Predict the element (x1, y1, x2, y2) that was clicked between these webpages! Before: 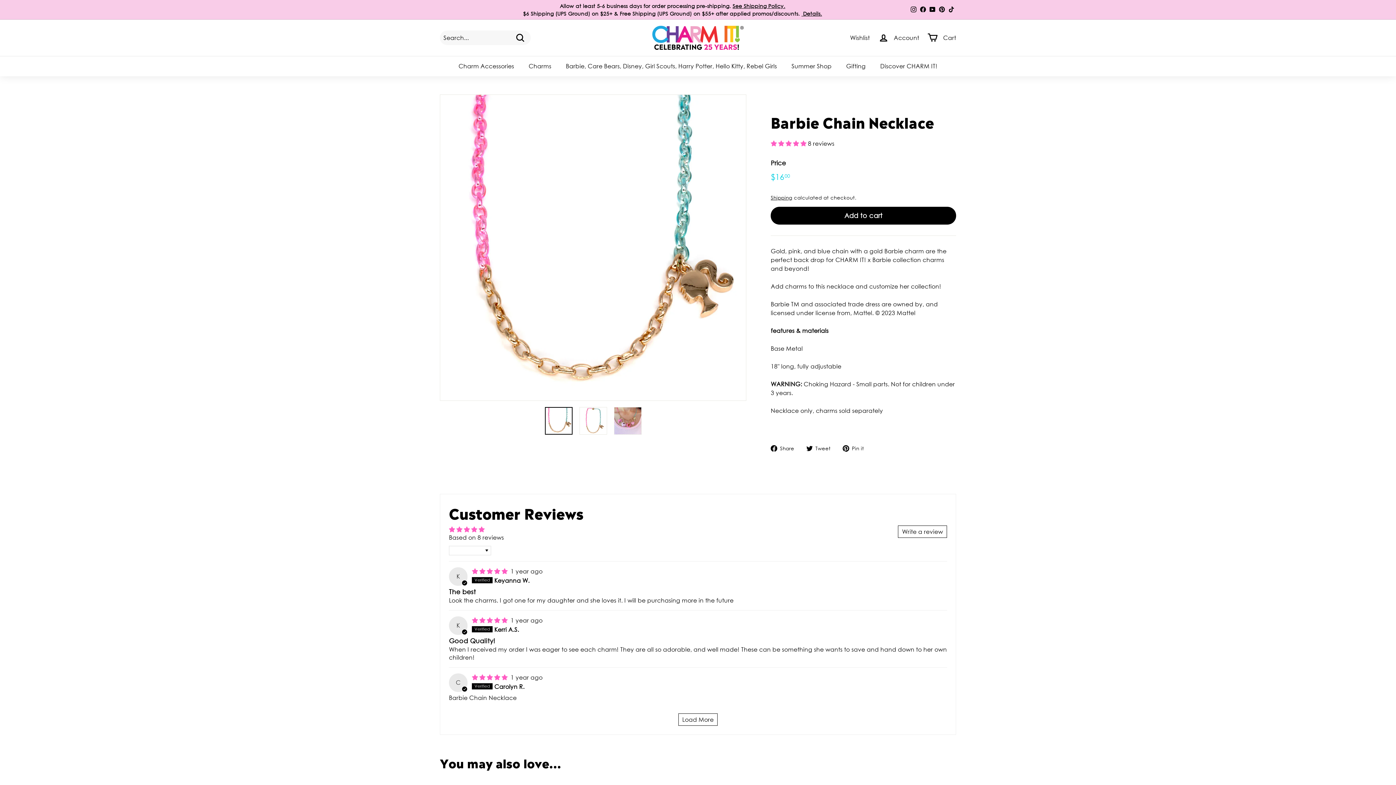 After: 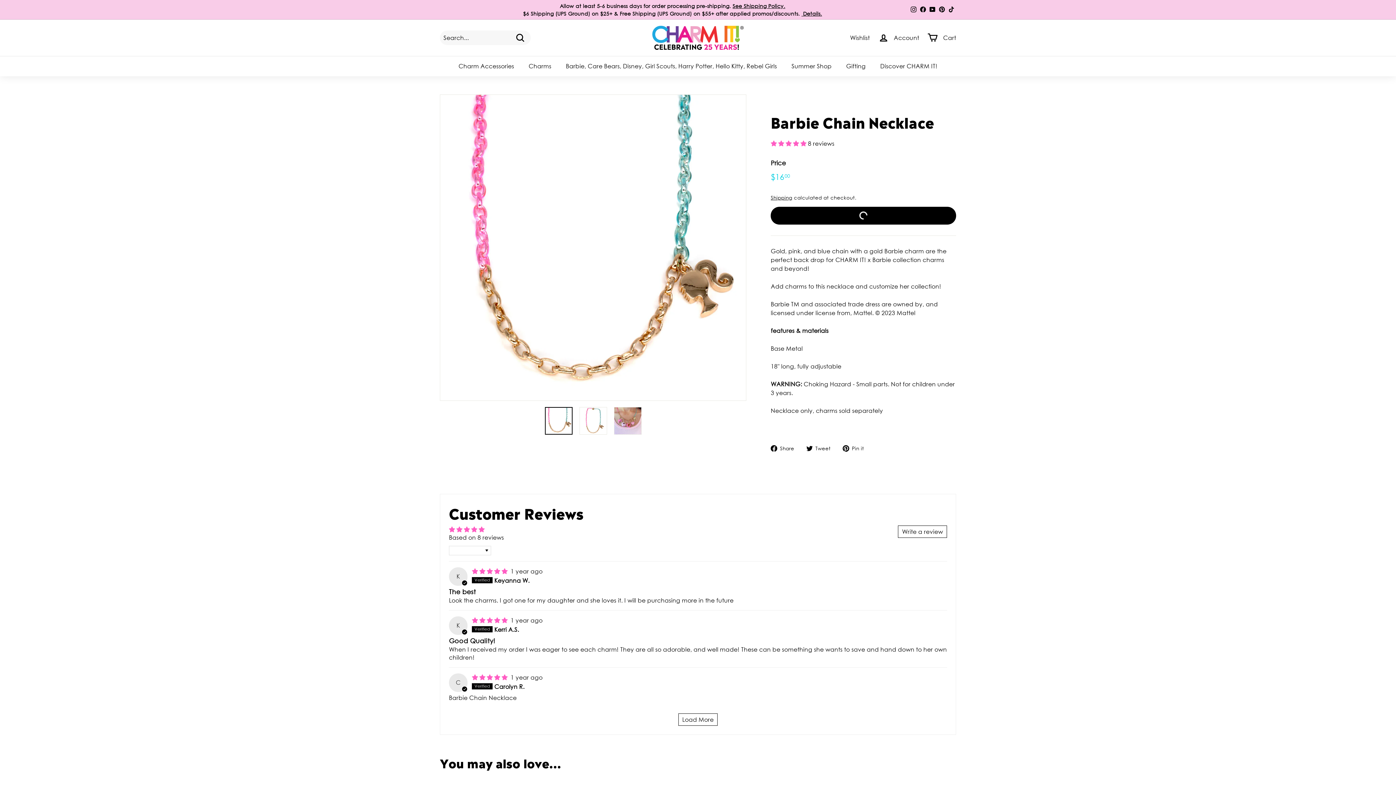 Action: bbox: (770, 206, 956, 224) label: Add to cart